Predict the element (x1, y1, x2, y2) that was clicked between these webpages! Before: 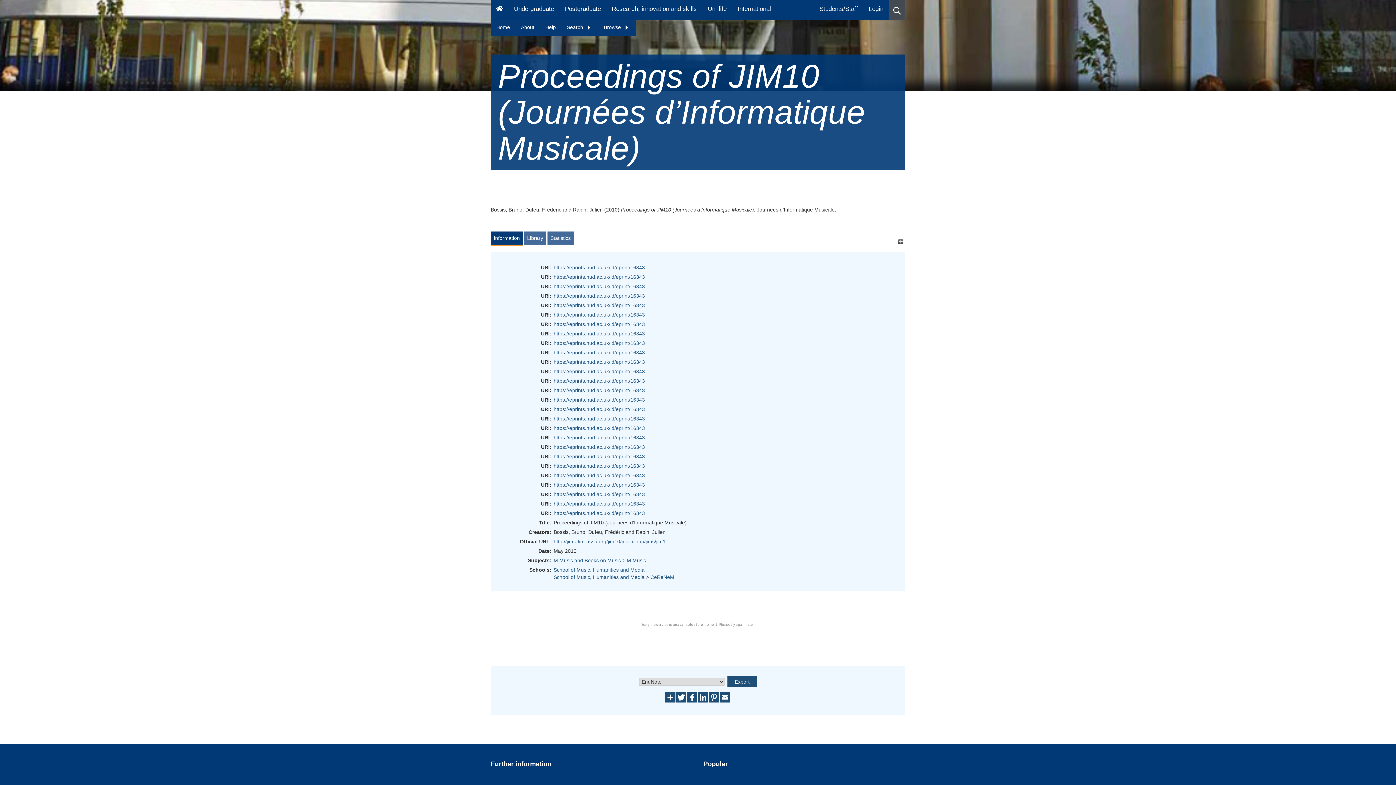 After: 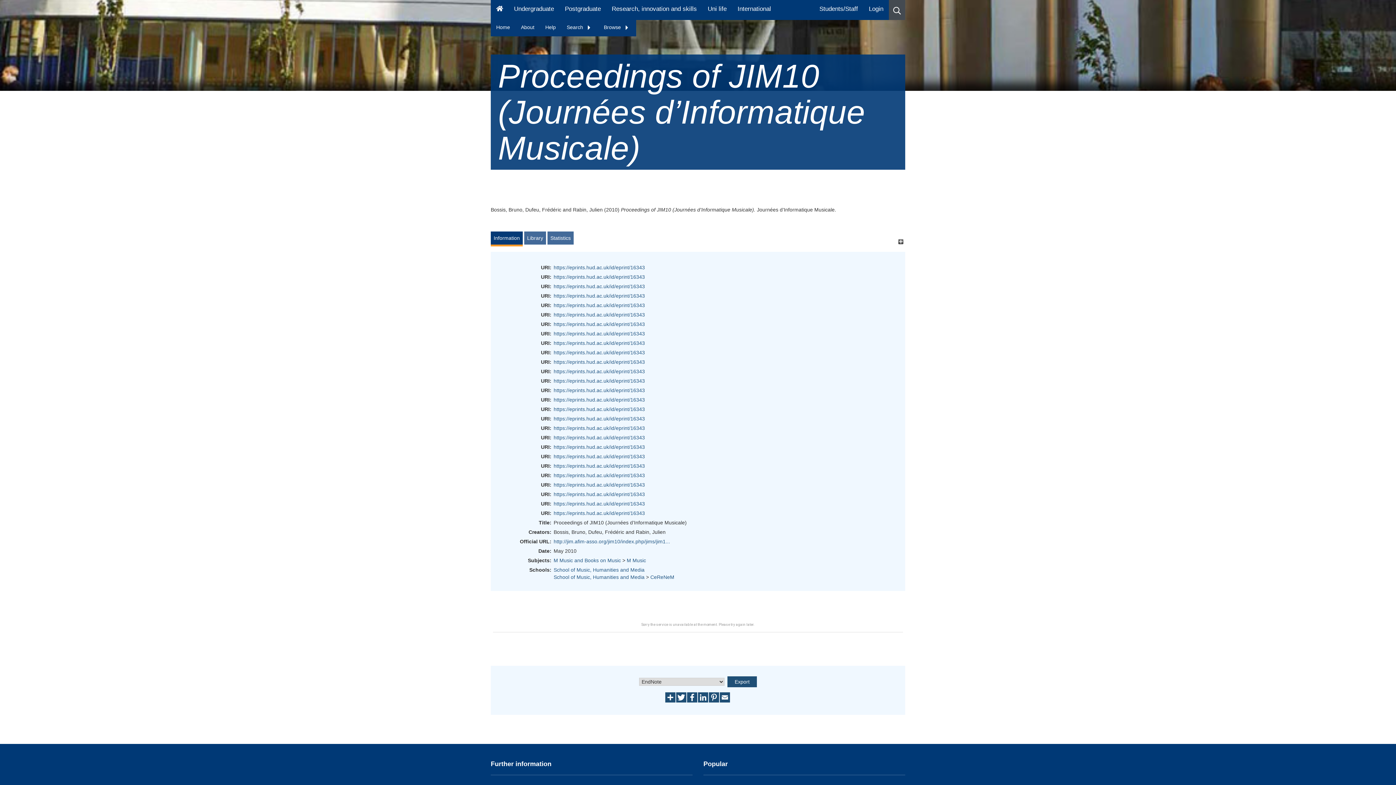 Action: bbox: (553, 349, 645, 355) label: https://eprints.hud.ac.uk/id/eprint/16343